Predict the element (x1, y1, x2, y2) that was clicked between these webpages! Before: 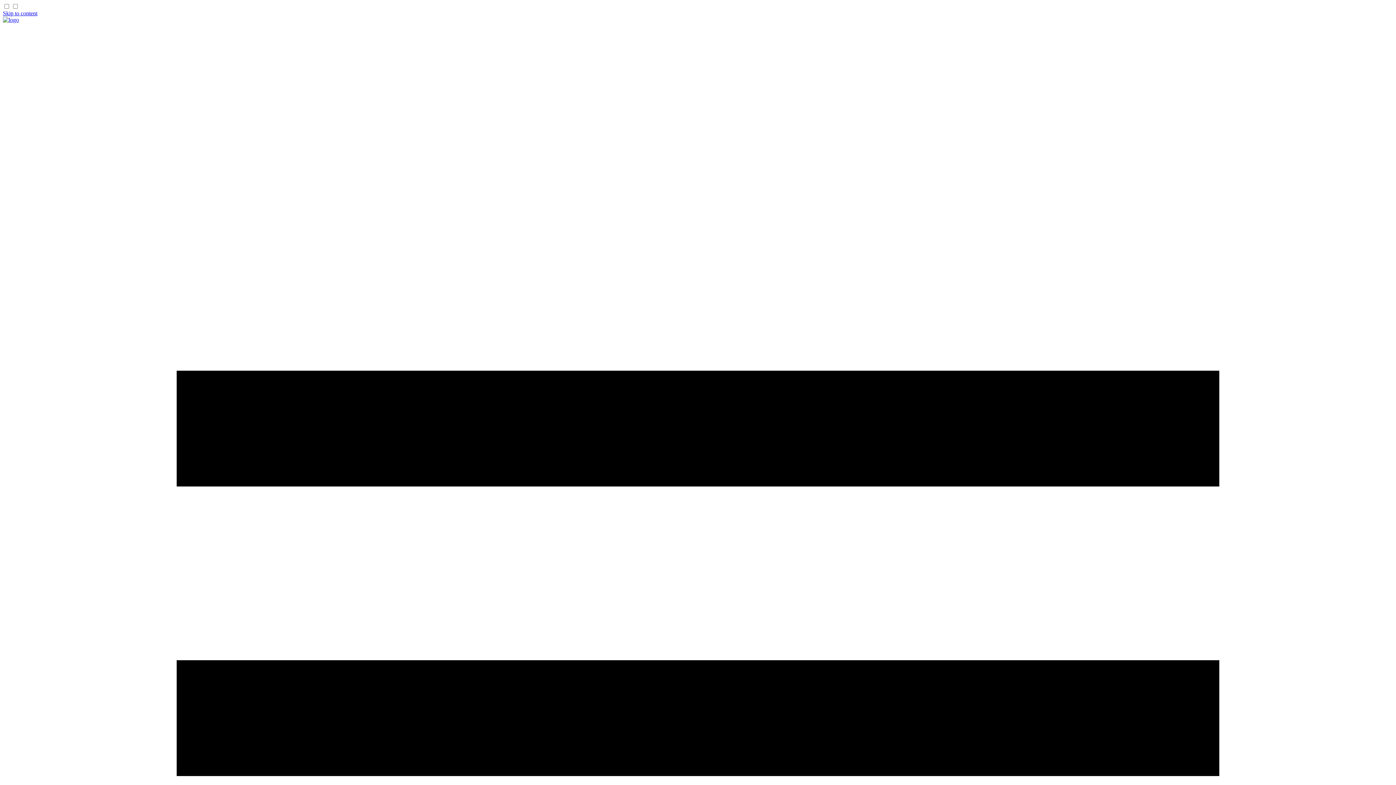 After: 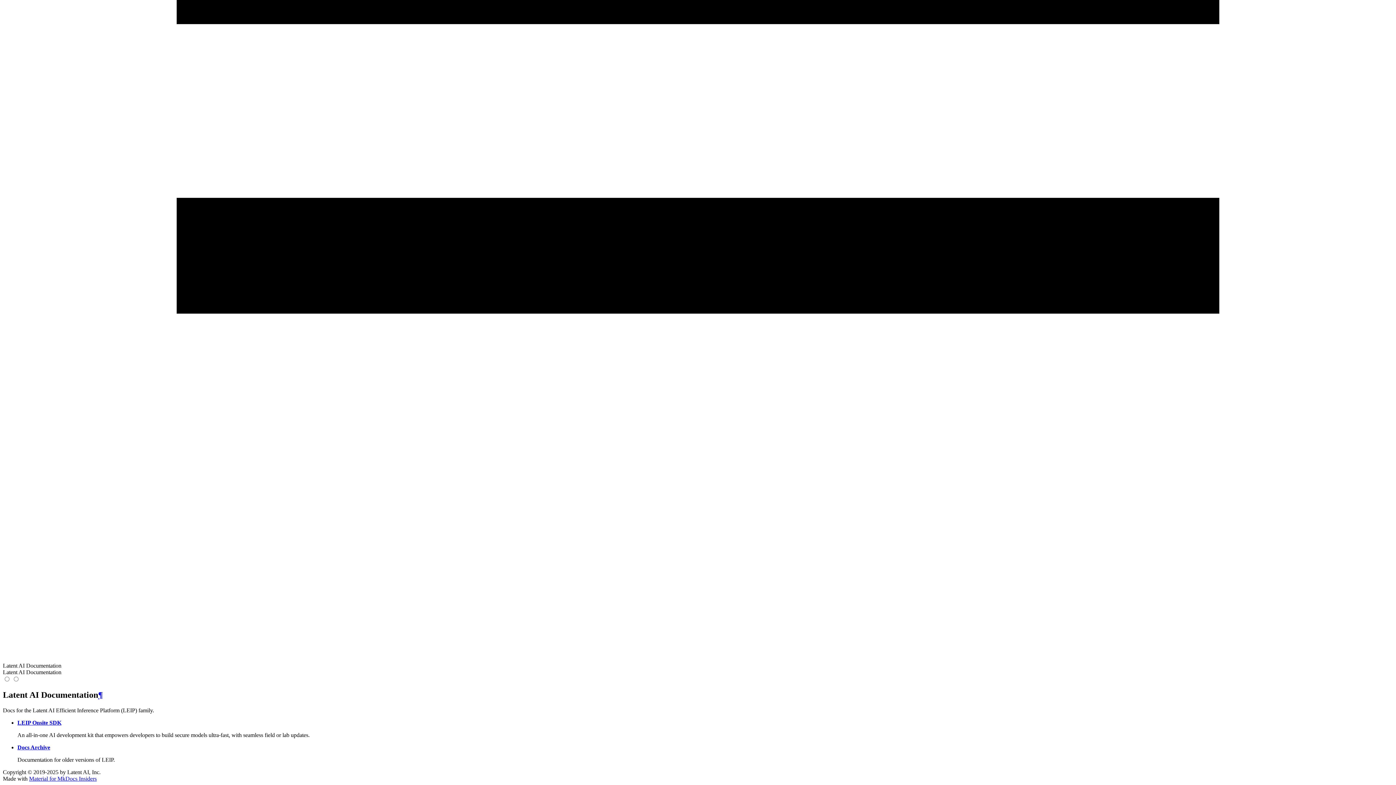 Action: bbox: (2, 10, 37, 16) label: Skip to content